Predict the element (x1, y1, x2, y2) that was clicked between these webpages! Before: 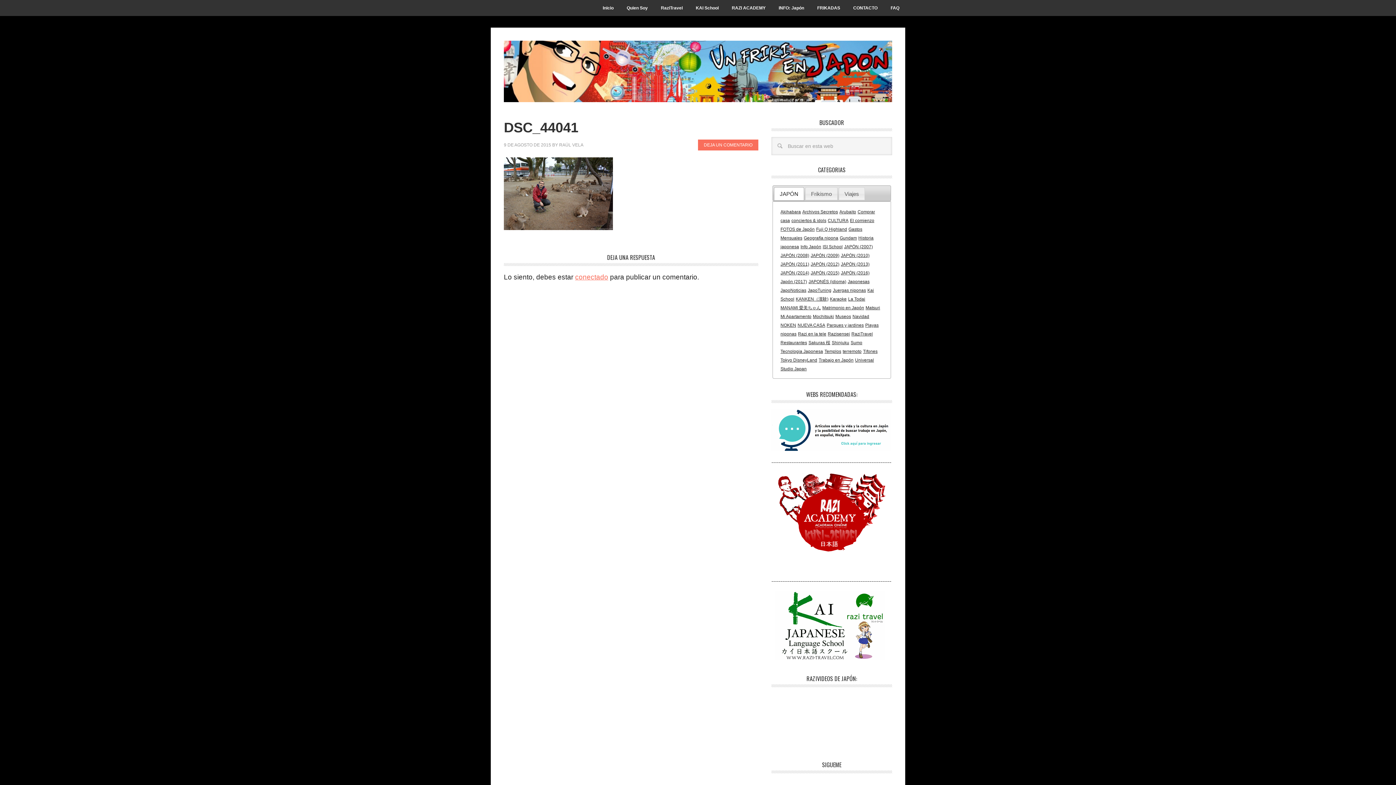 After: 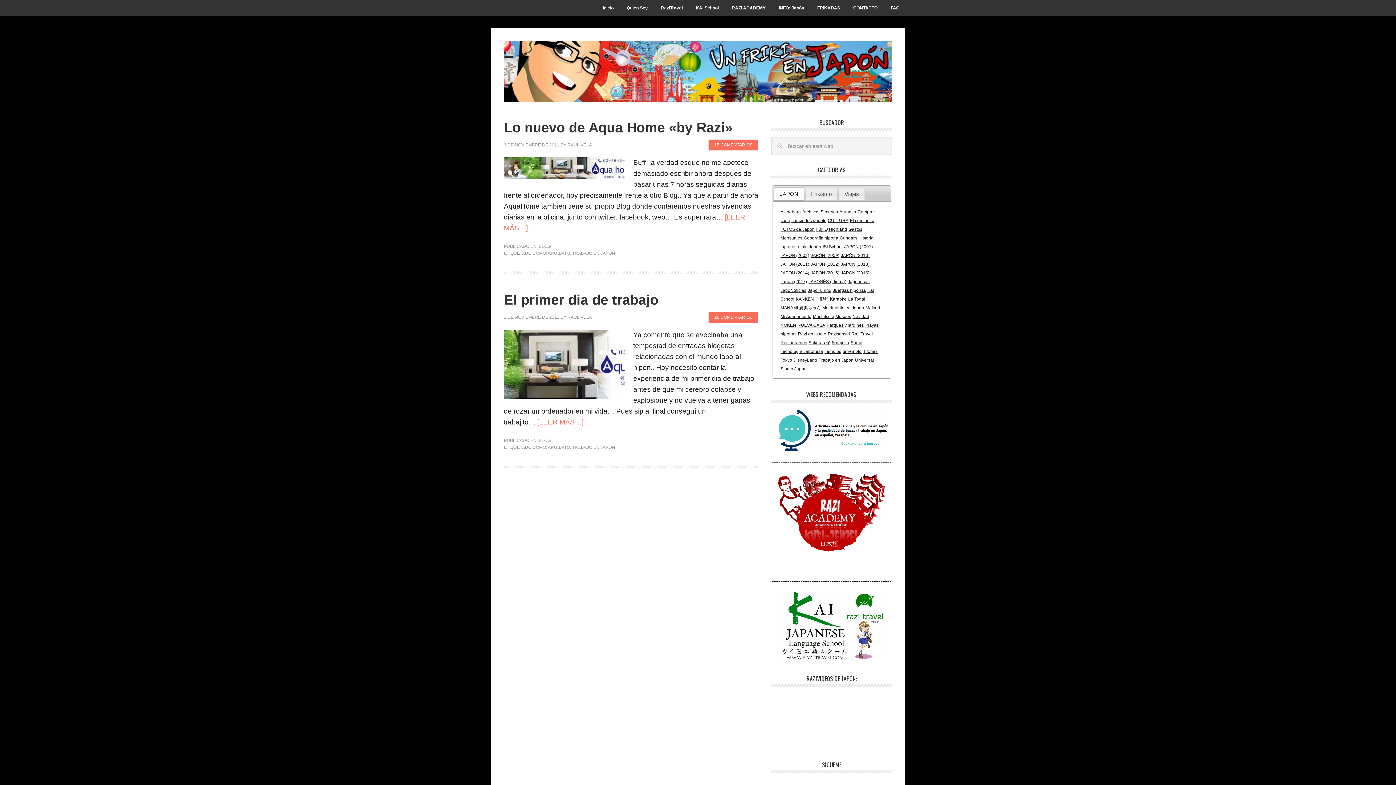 Action: bbox: (839, 209, 856, 214) label: Arubaito